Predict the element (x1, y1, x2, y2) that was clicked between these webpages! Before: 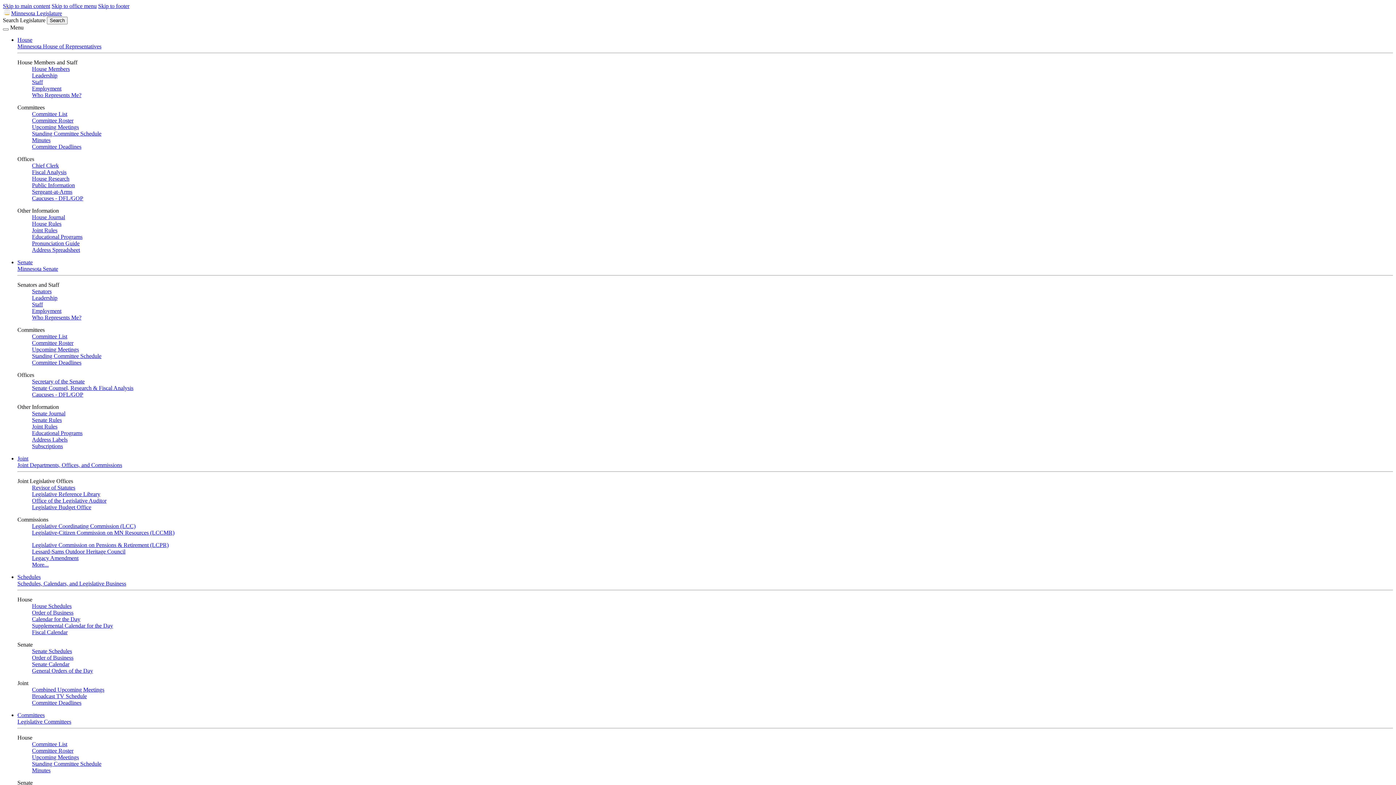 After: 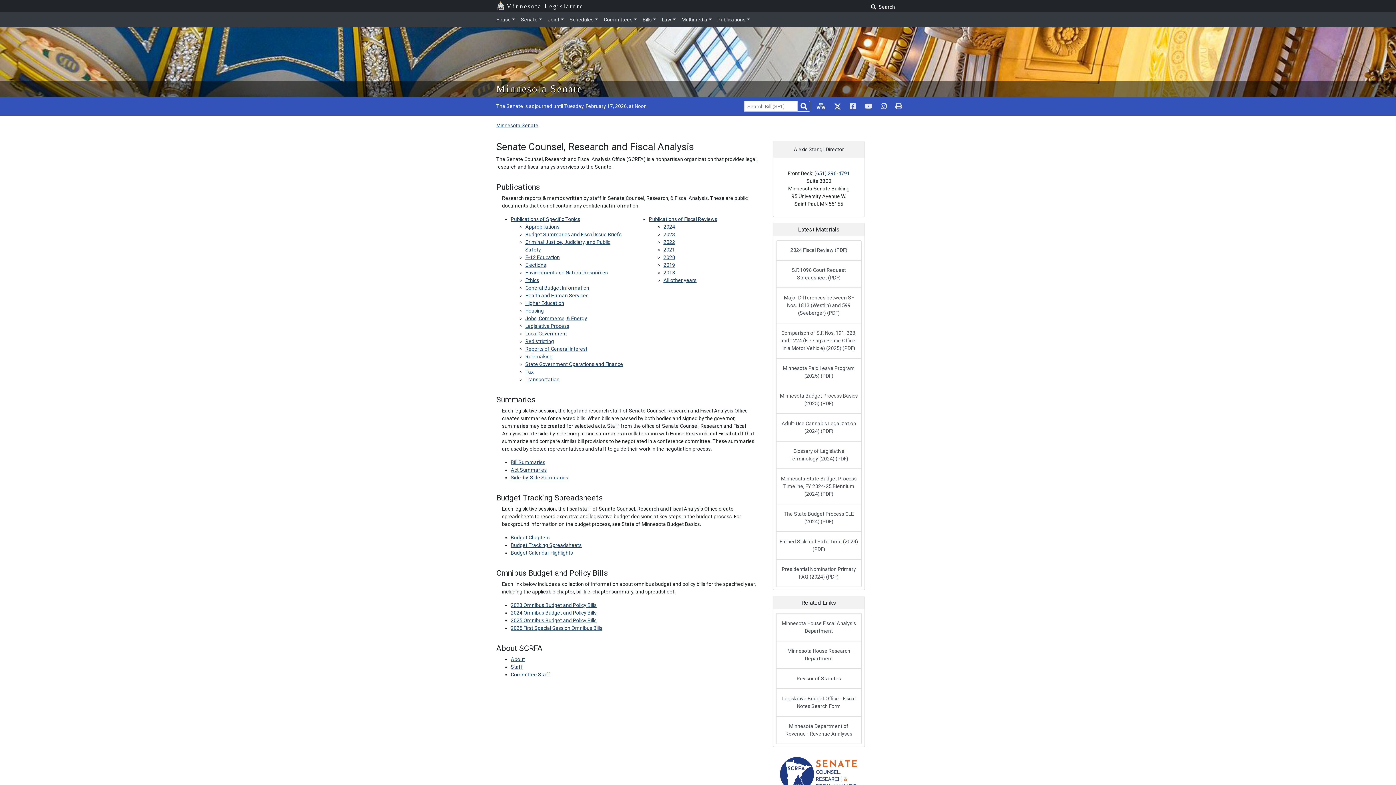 Action: label: Senate Counsel, Research & Fiscal Analysis bbox: (32, 385, 133, 391)